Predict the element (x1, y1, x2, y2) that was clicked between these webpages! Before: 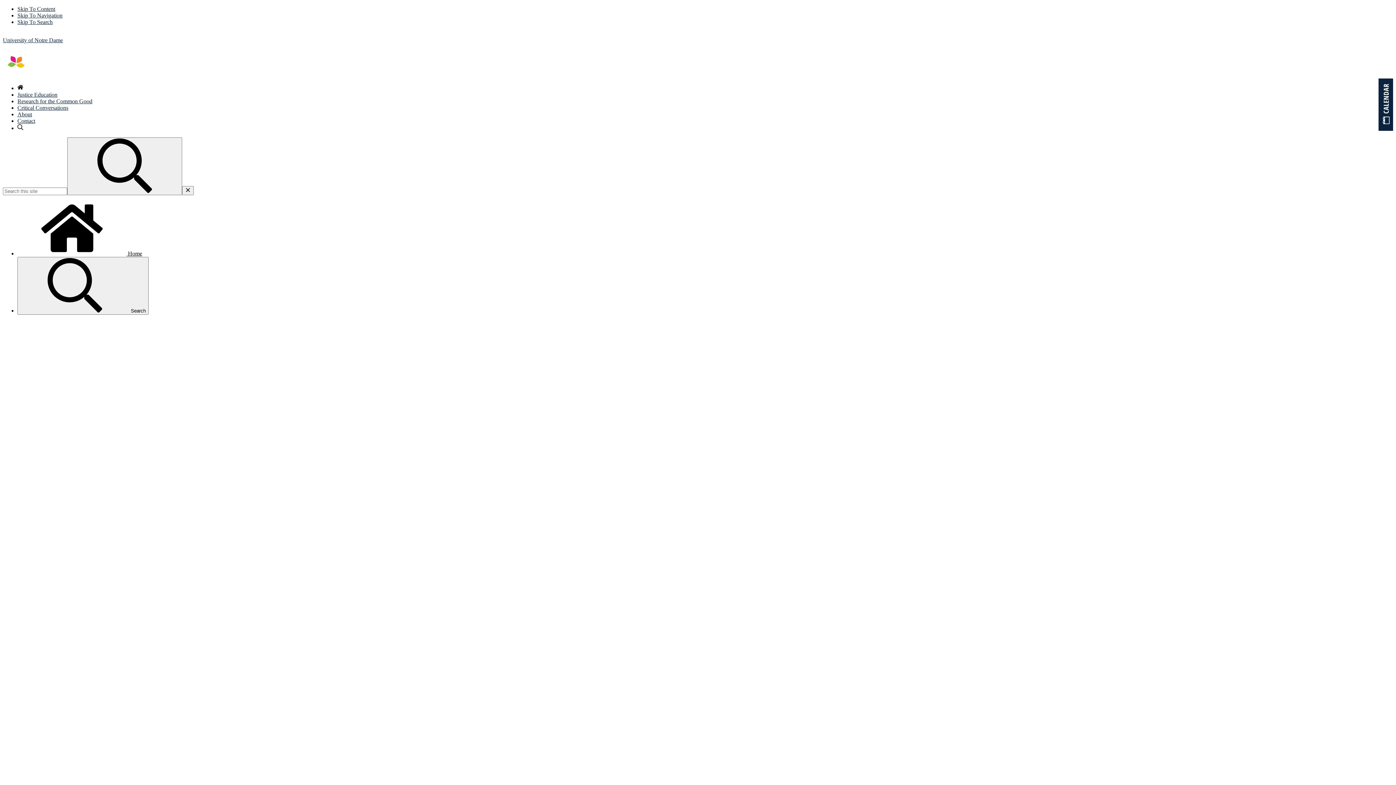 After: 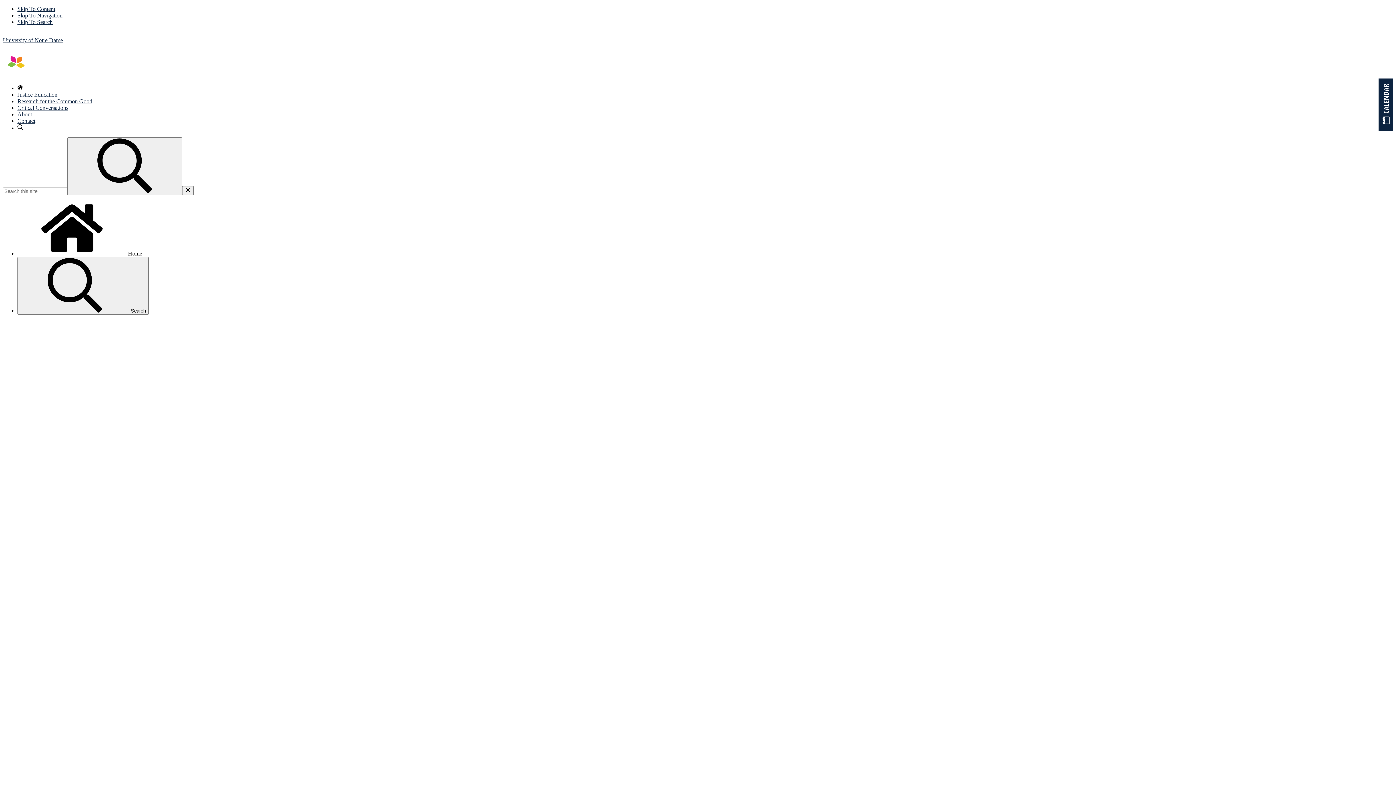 Action: label:  Home bbox: (17, 250, 142, 256)